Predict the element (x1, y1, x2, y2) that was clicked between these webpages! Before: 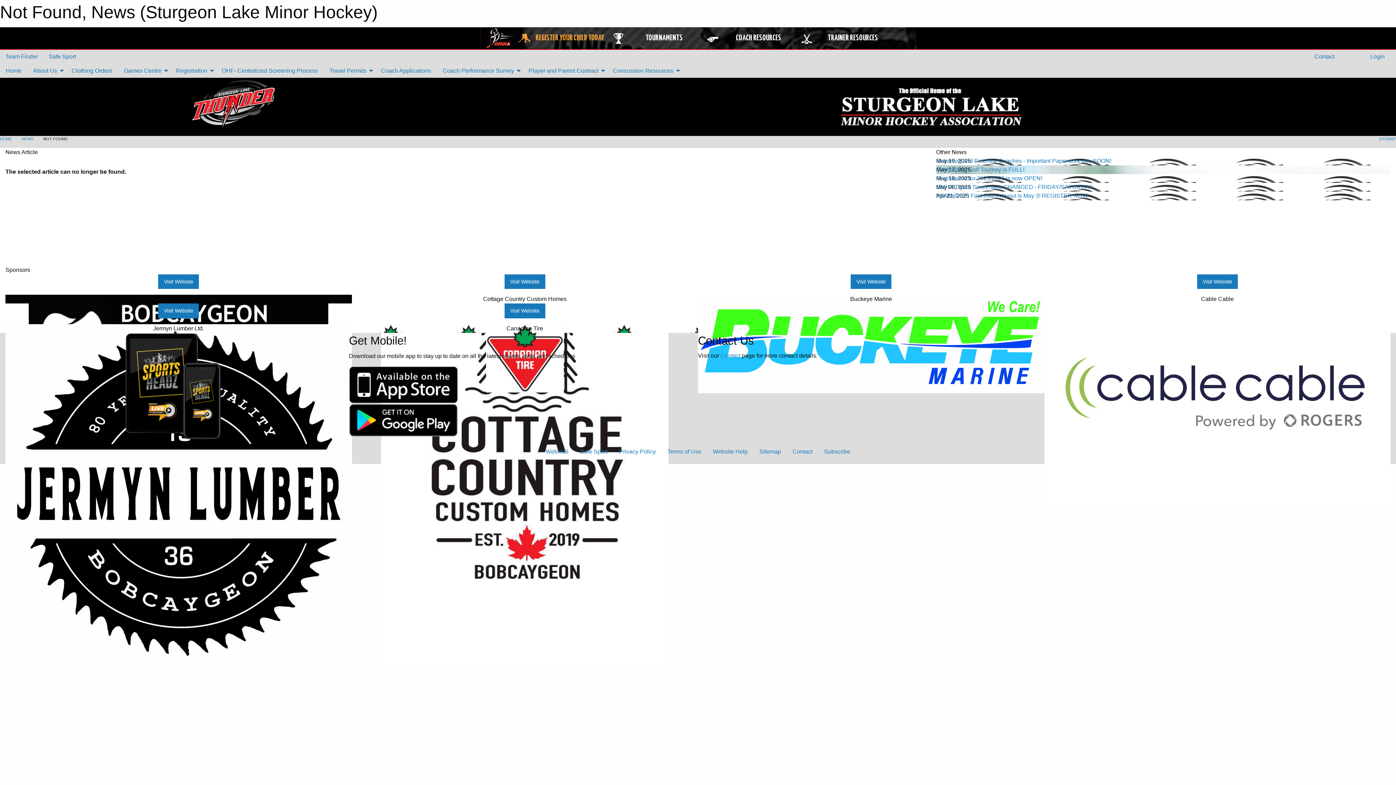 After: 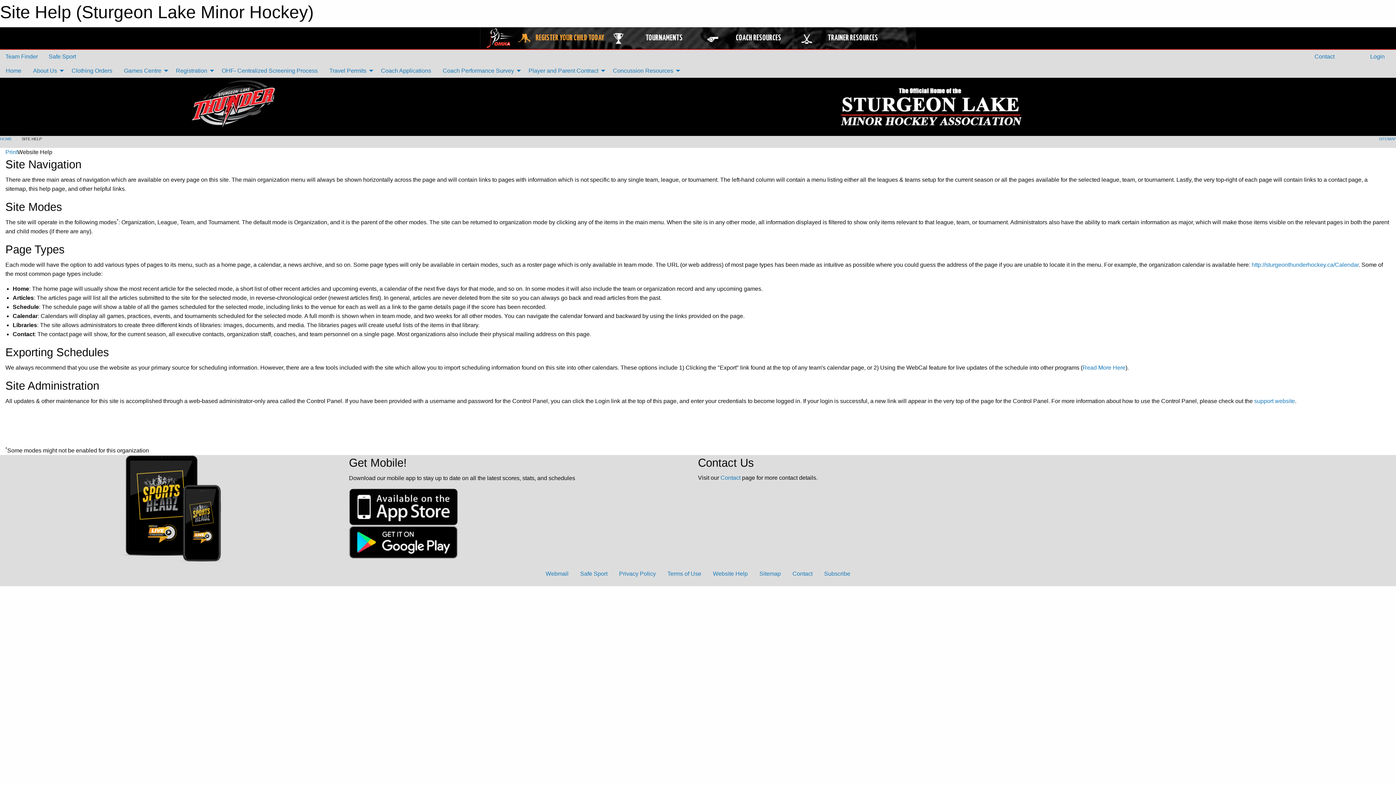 Action: label: Website Help bbox: (707, 444, 753, 458)